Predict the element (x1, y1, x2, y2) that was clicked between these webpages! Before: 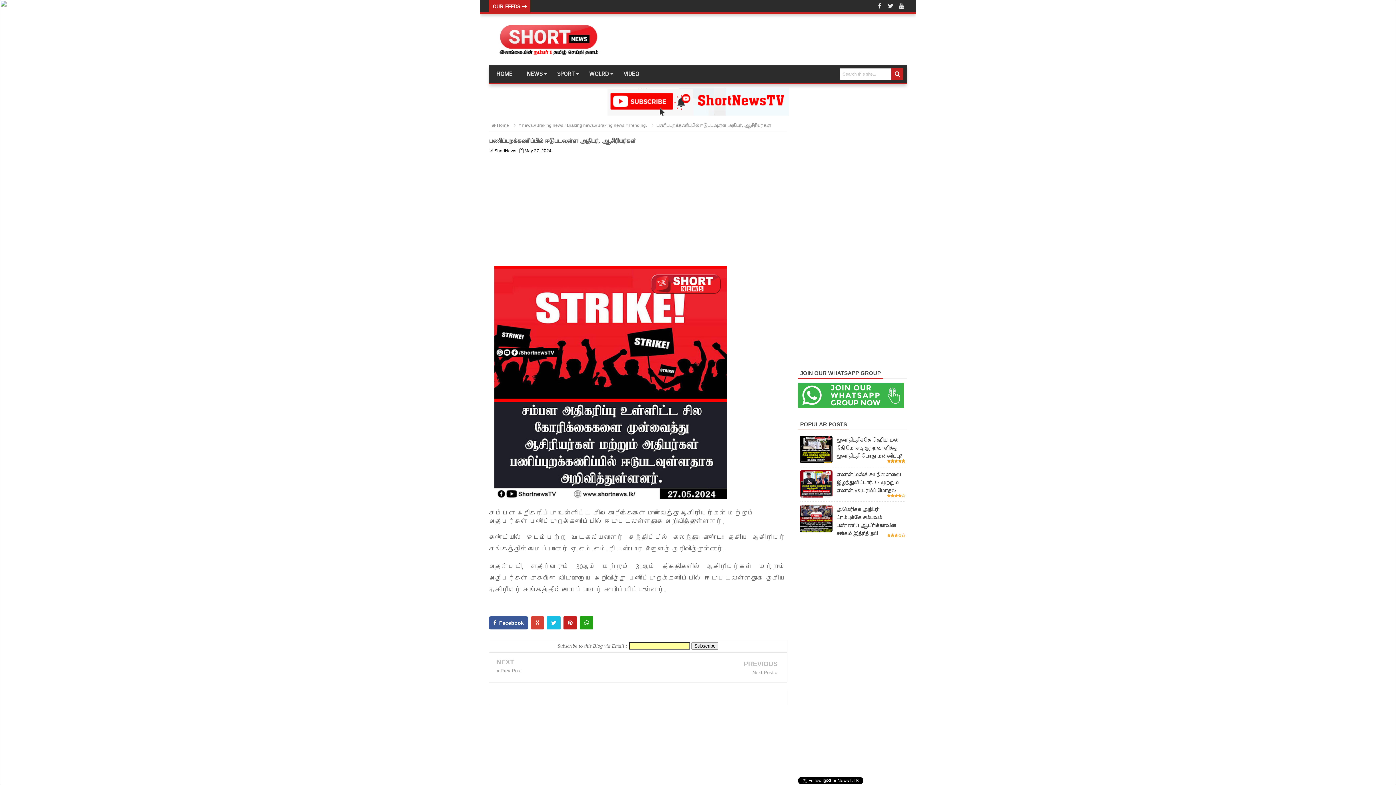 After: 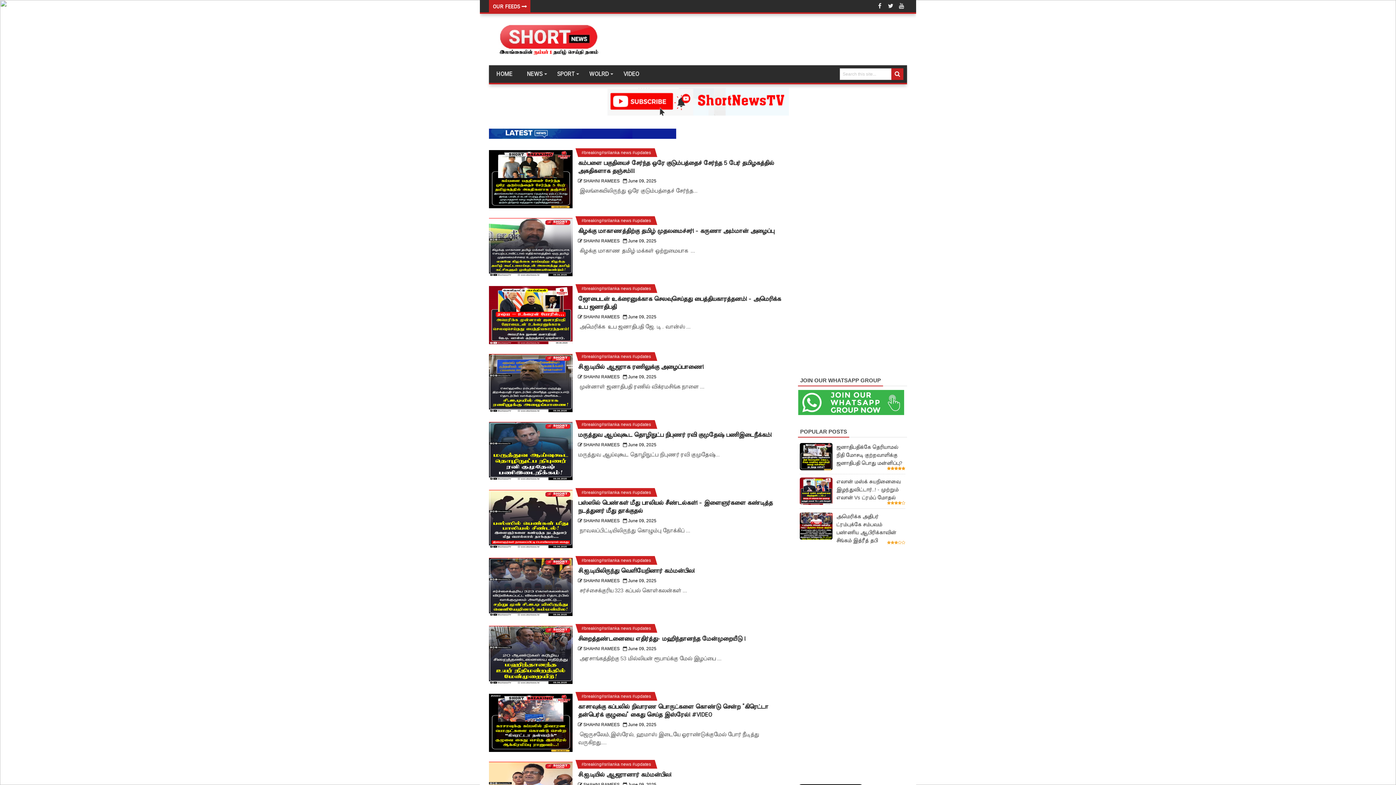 Action: bbox: (489, 65, 519, 82) label: HOME